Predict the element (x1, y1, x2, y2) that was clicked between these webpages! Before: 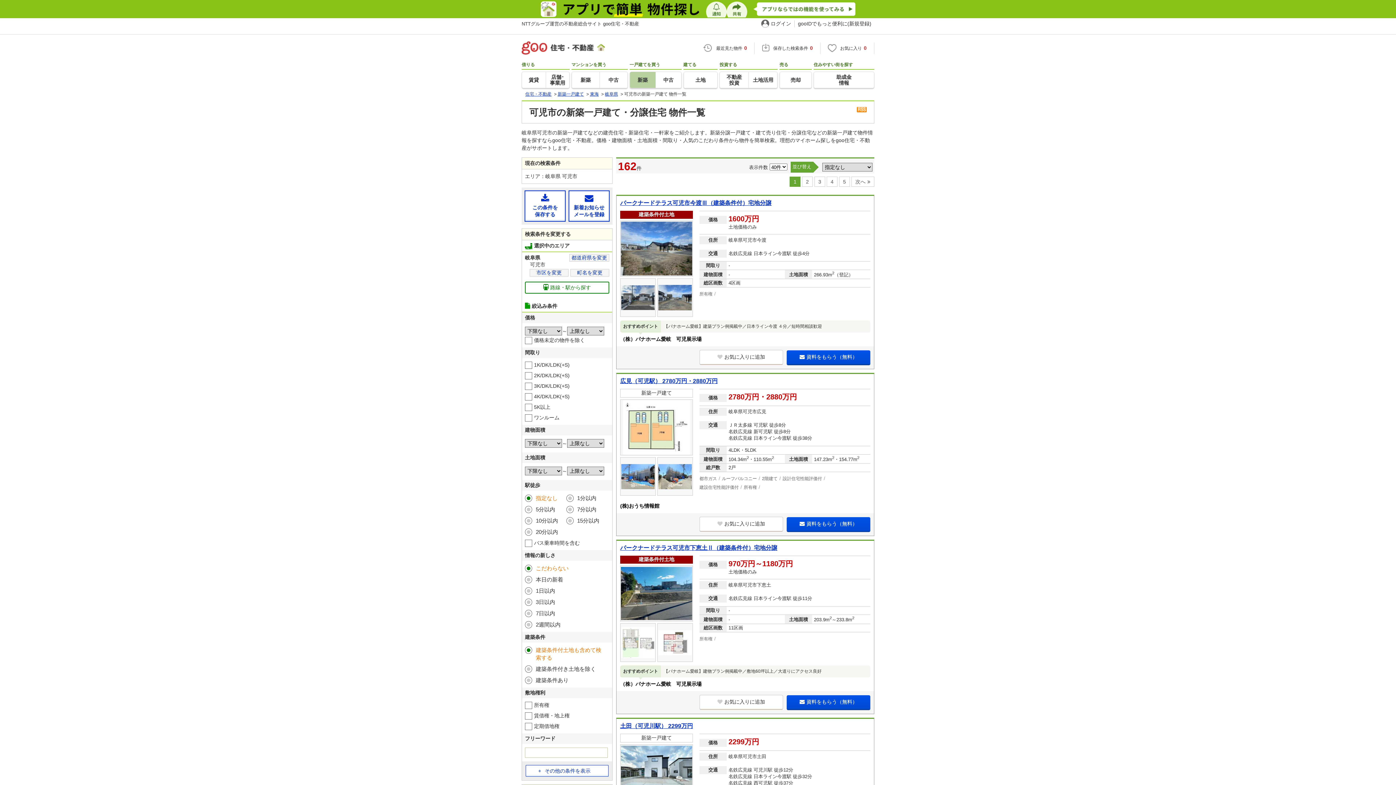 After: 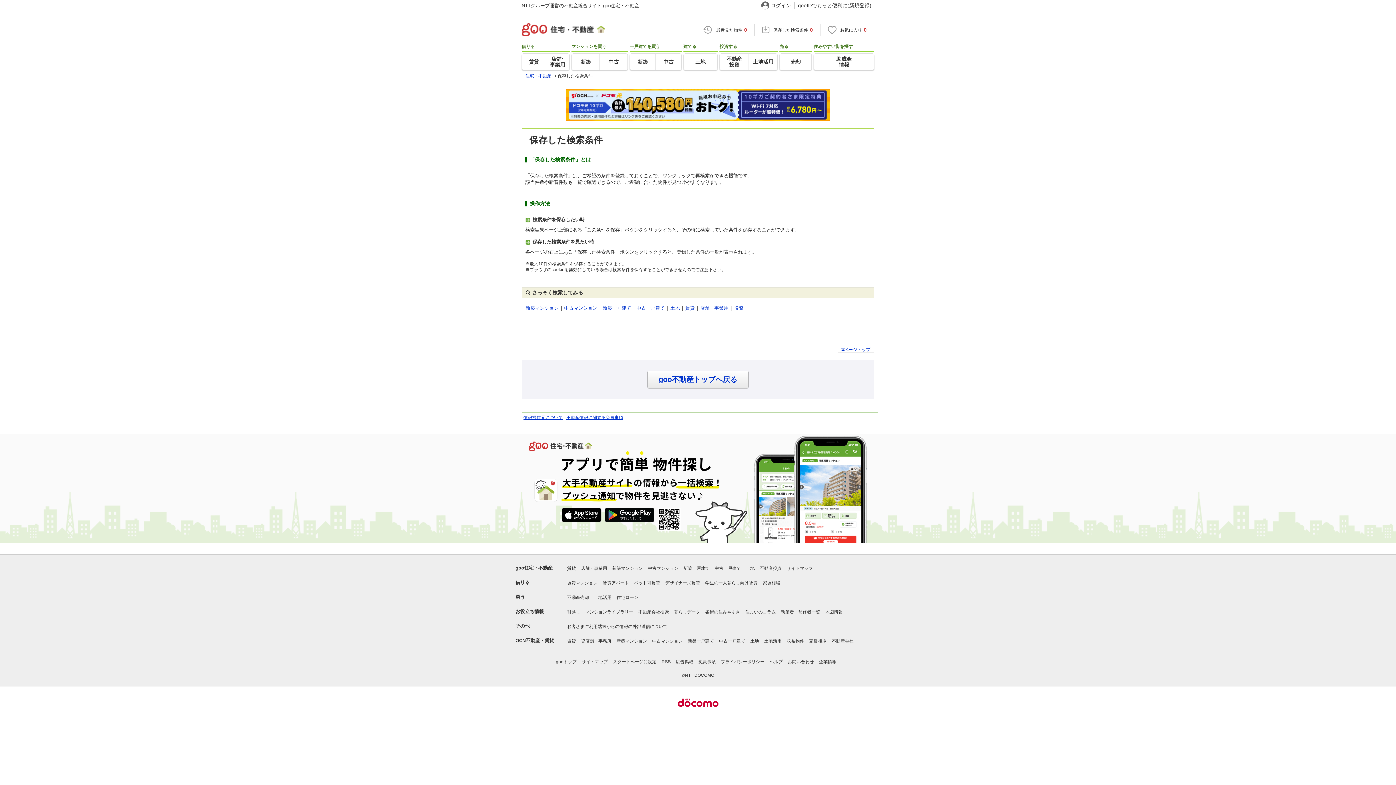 Action: label: 保存した検索条件0 bbox: (754, 38, 820, 57)